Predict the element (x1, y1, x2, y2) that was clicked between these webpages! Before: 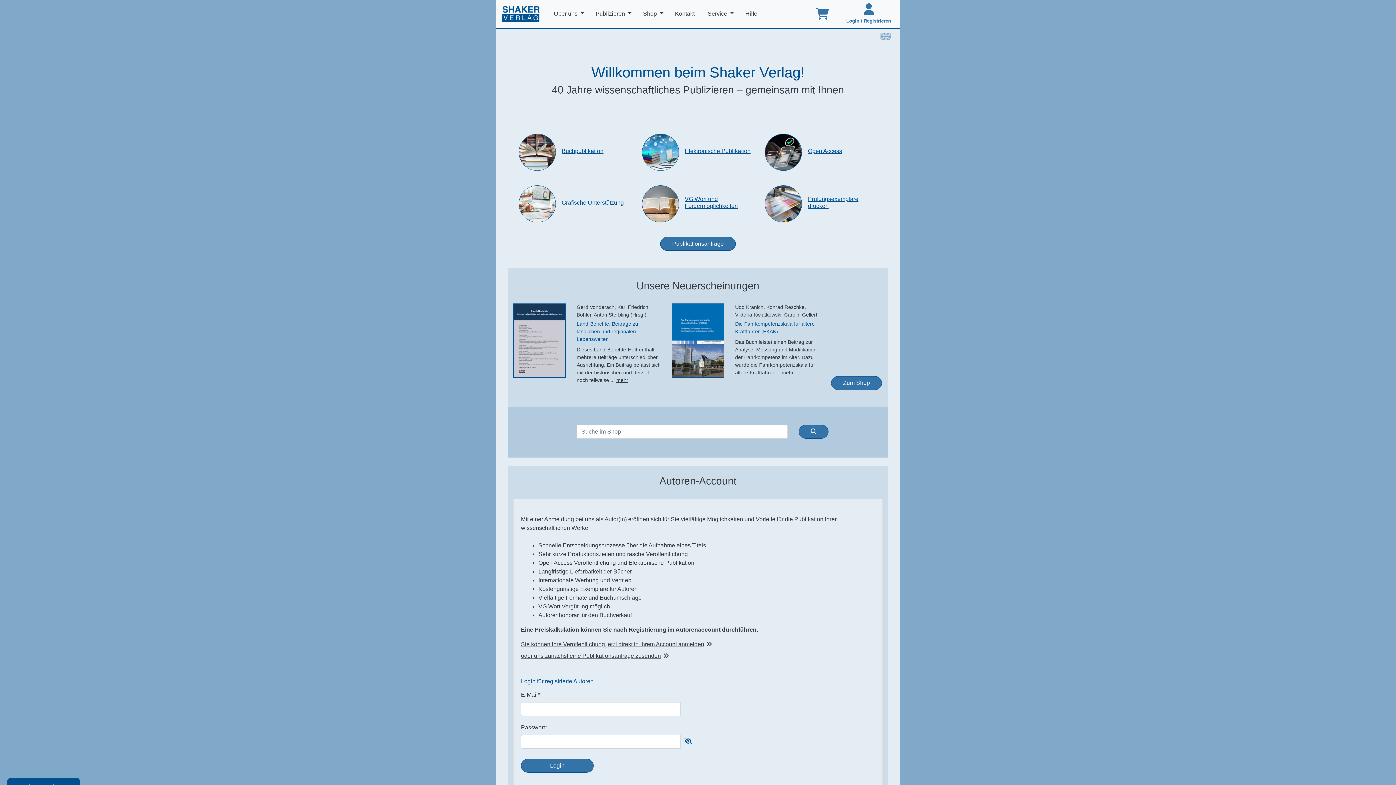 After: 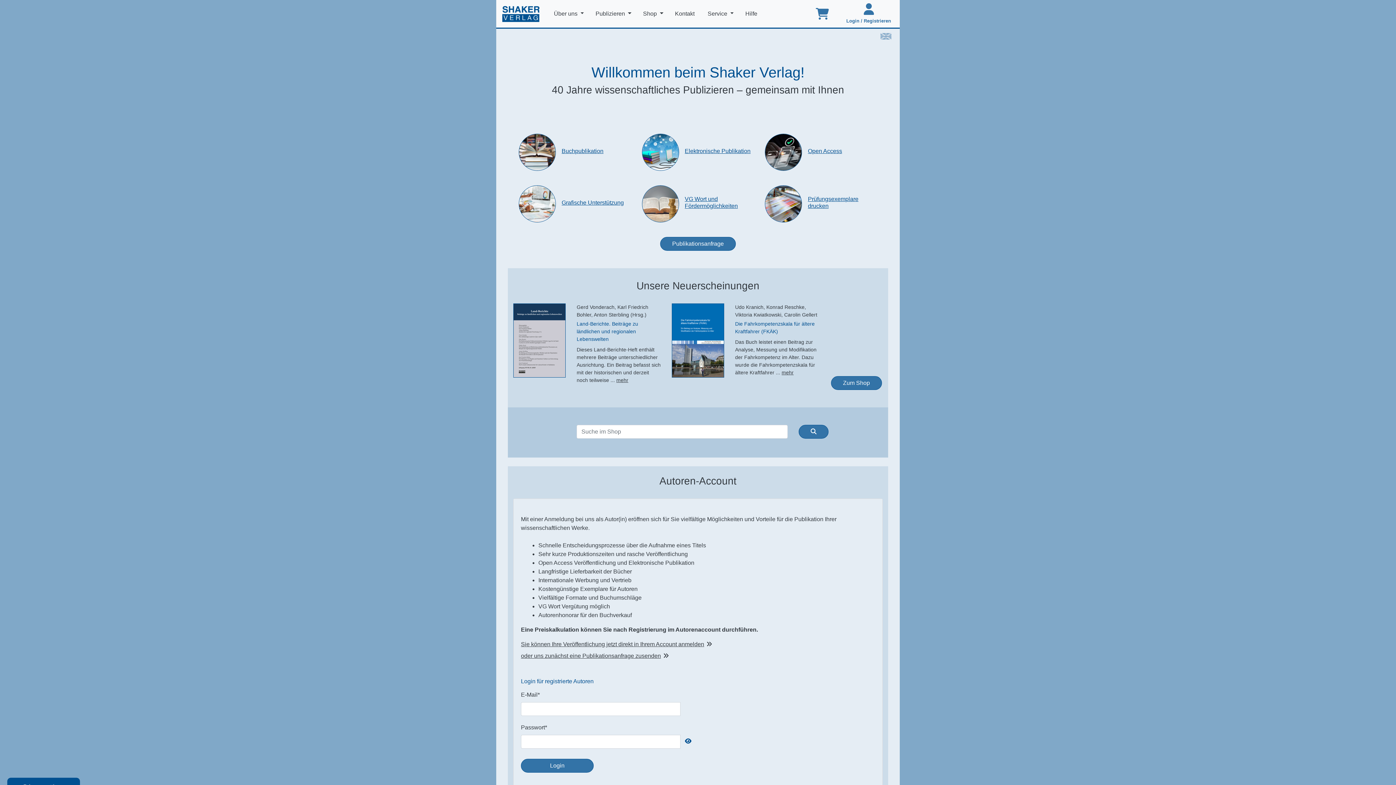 Action: bbox: (684, 737, 692, 746)